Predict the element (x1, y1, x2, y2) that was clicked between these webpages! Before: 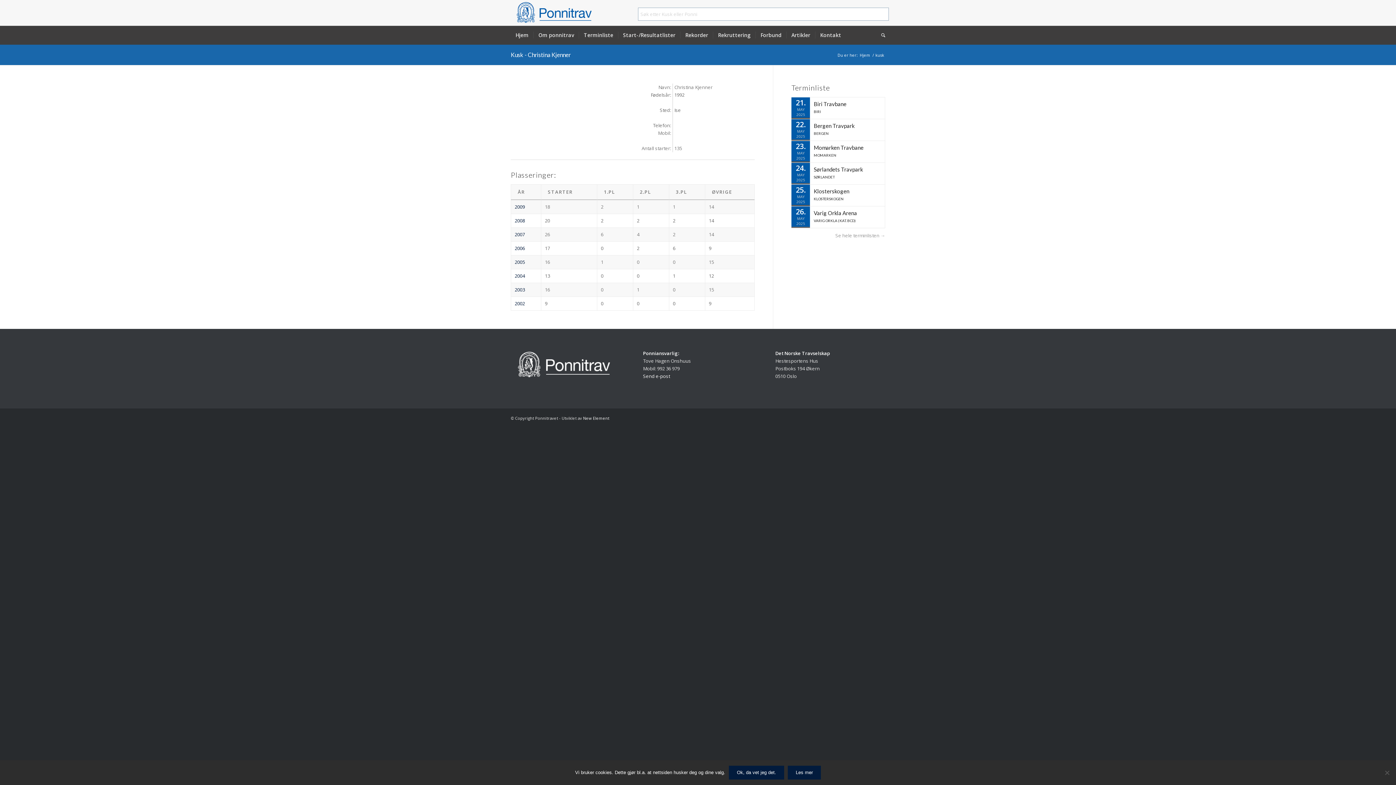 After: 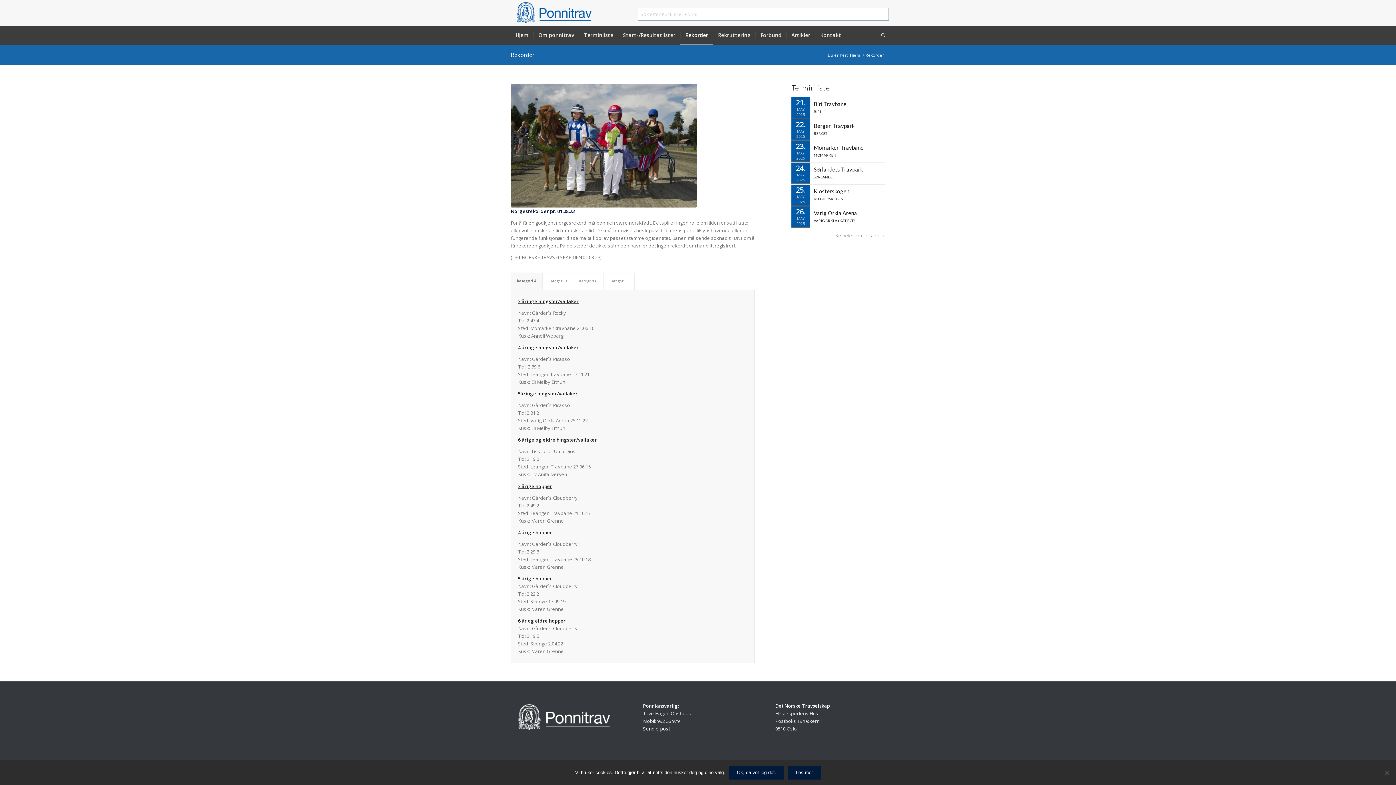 Action: label: Rekorder bbox: (680, 26, 713, 44)